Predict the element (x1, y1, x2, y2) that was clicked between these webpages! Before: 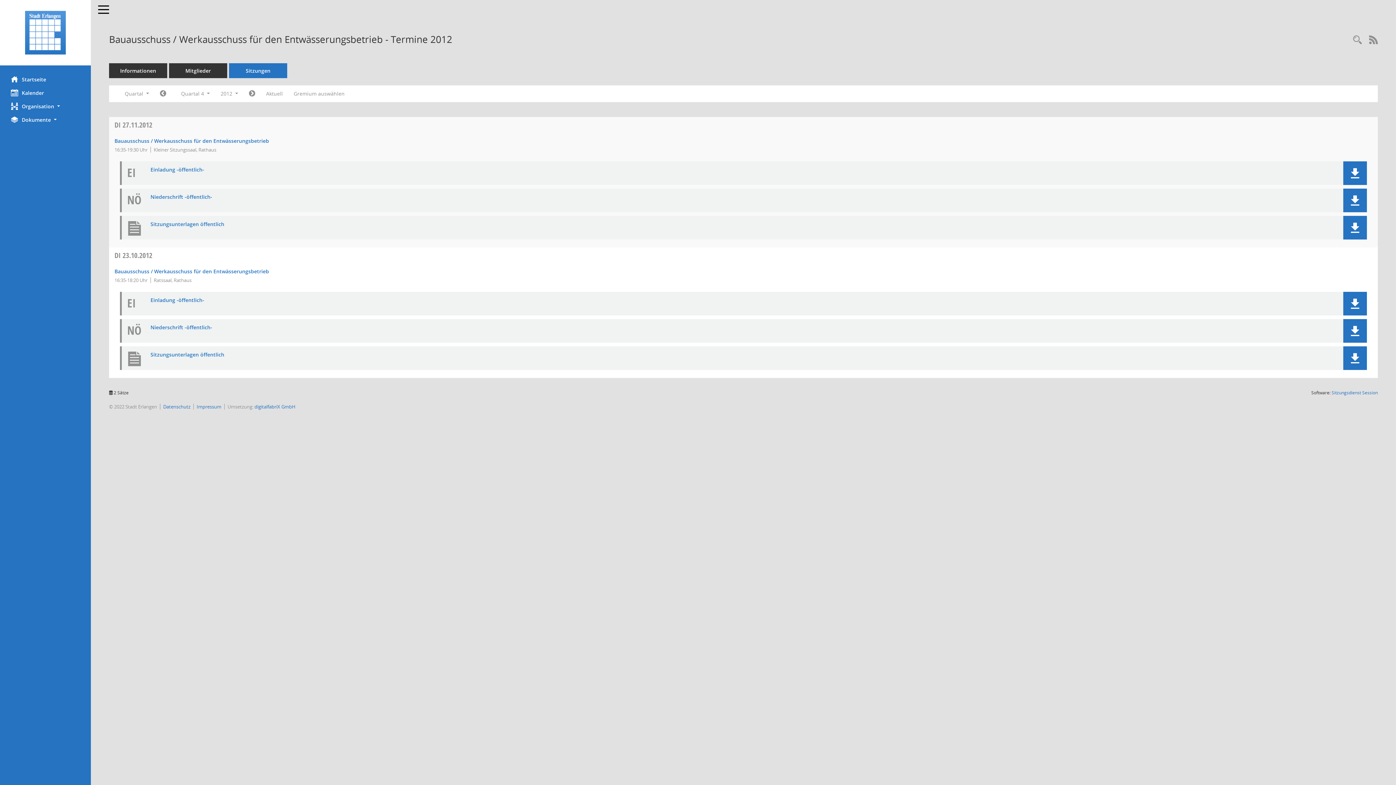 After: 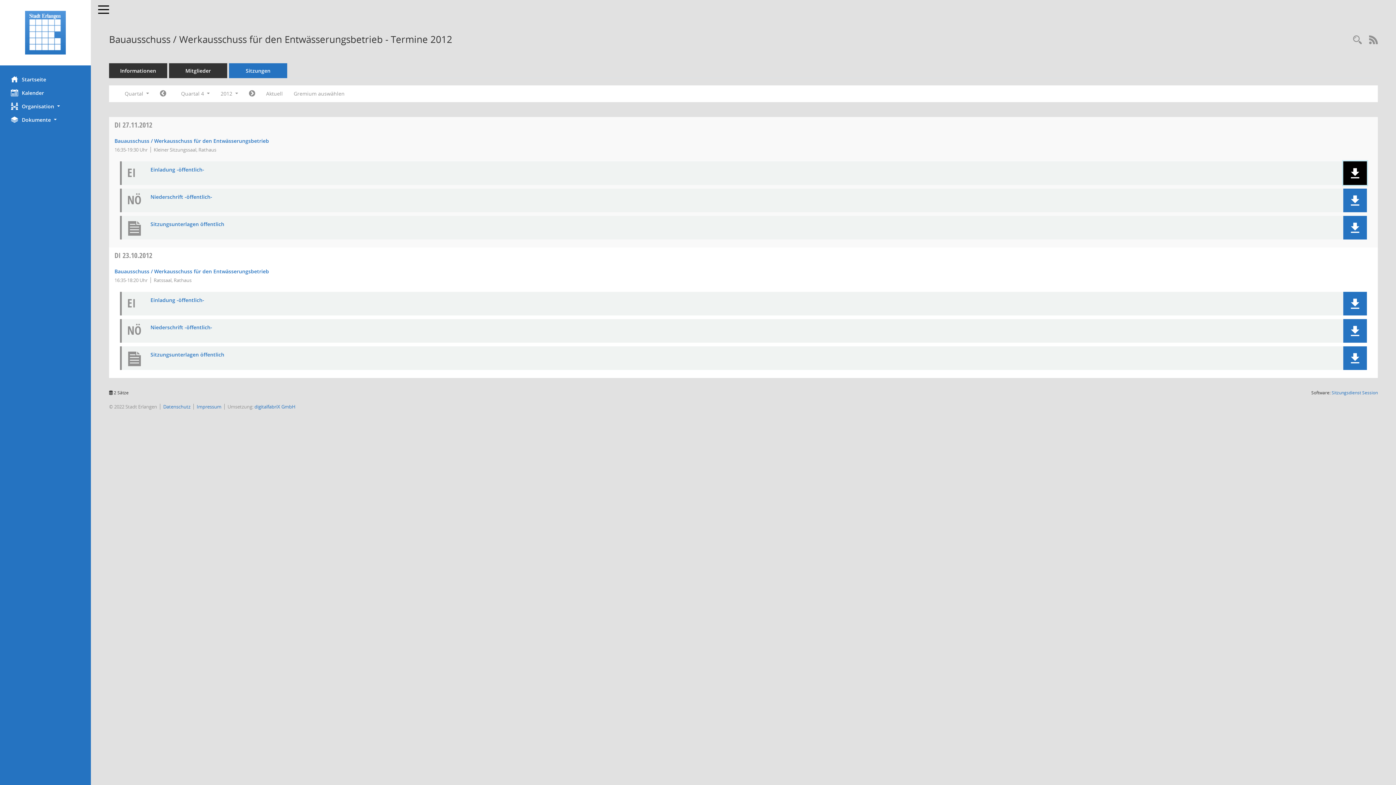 Action: label: Dokument Download Dateityp: pdf bbox: (1343, 161, 1367, 185)